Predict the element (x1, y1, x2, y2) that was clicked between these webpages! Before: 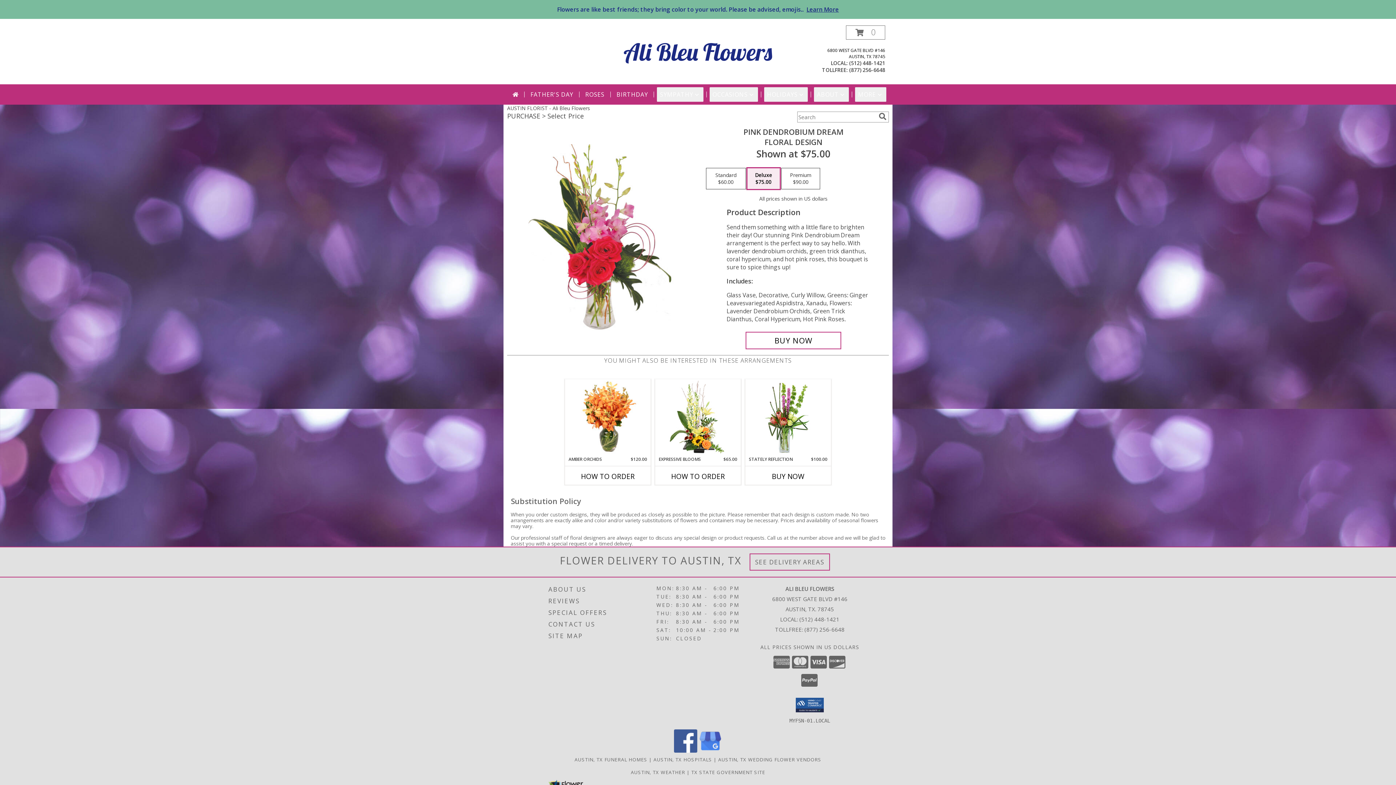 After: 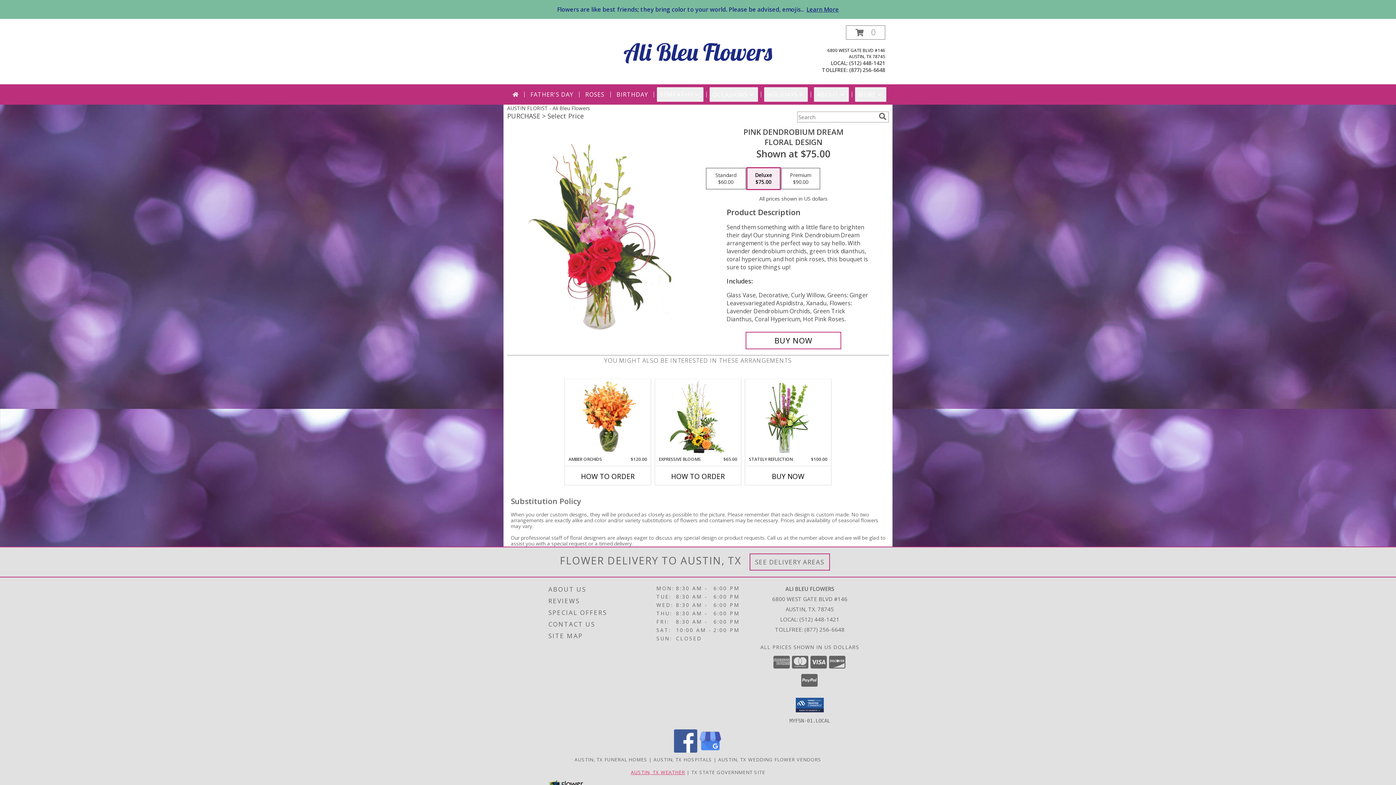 Action: bbox: (630, 769, 685, 775) label: AUSTIN, TX WEATHER